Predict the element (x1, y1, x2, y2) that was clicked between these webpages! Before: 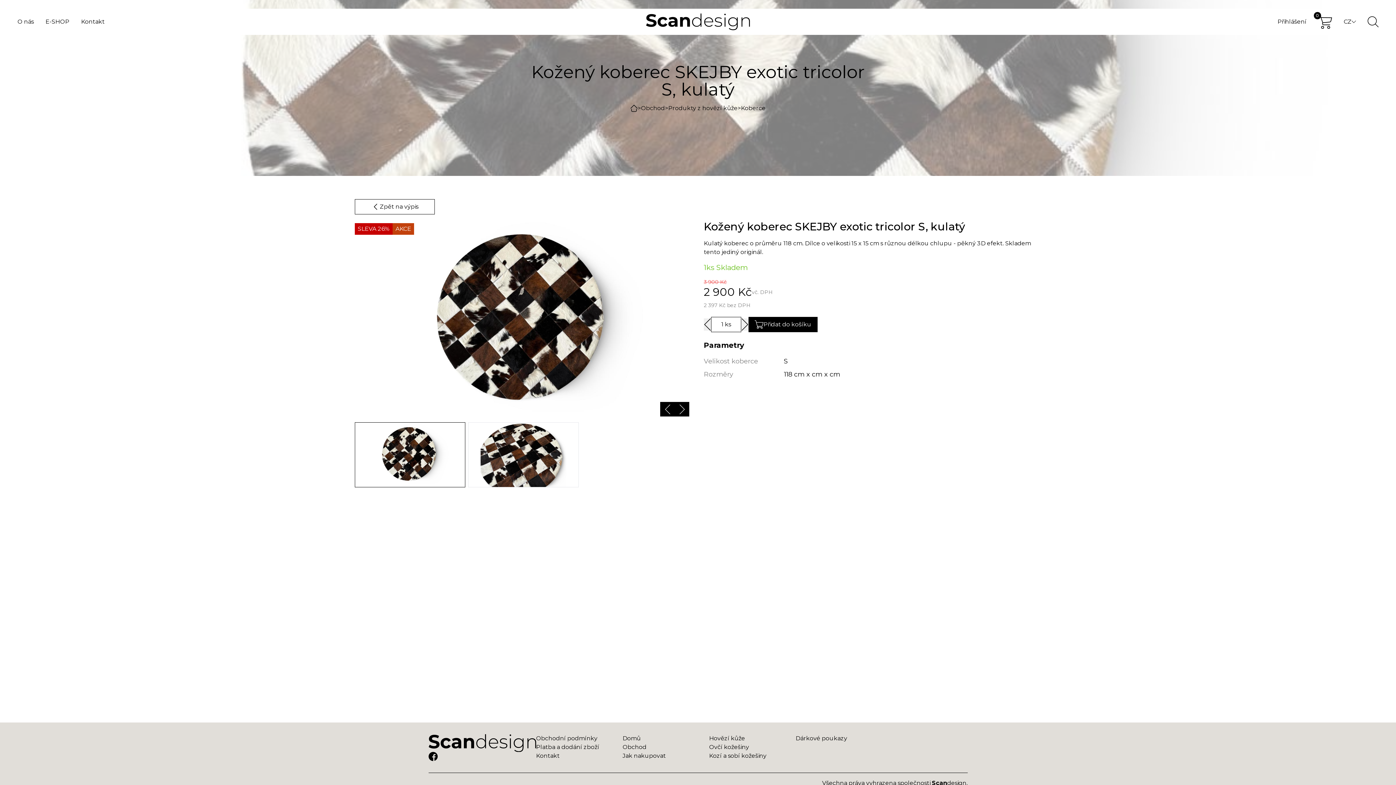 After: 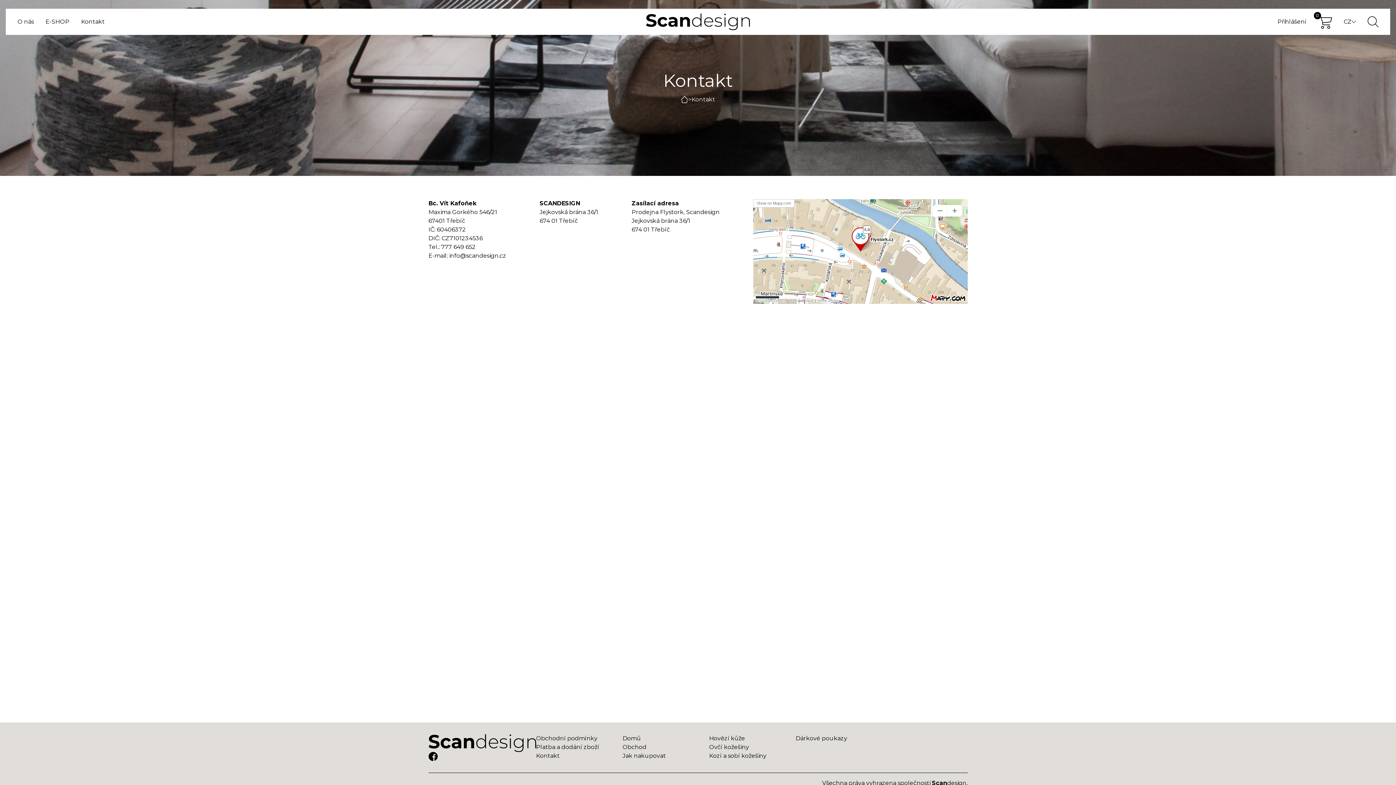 Action: bbox: (81, 18, 104, 25) label: Kontakt